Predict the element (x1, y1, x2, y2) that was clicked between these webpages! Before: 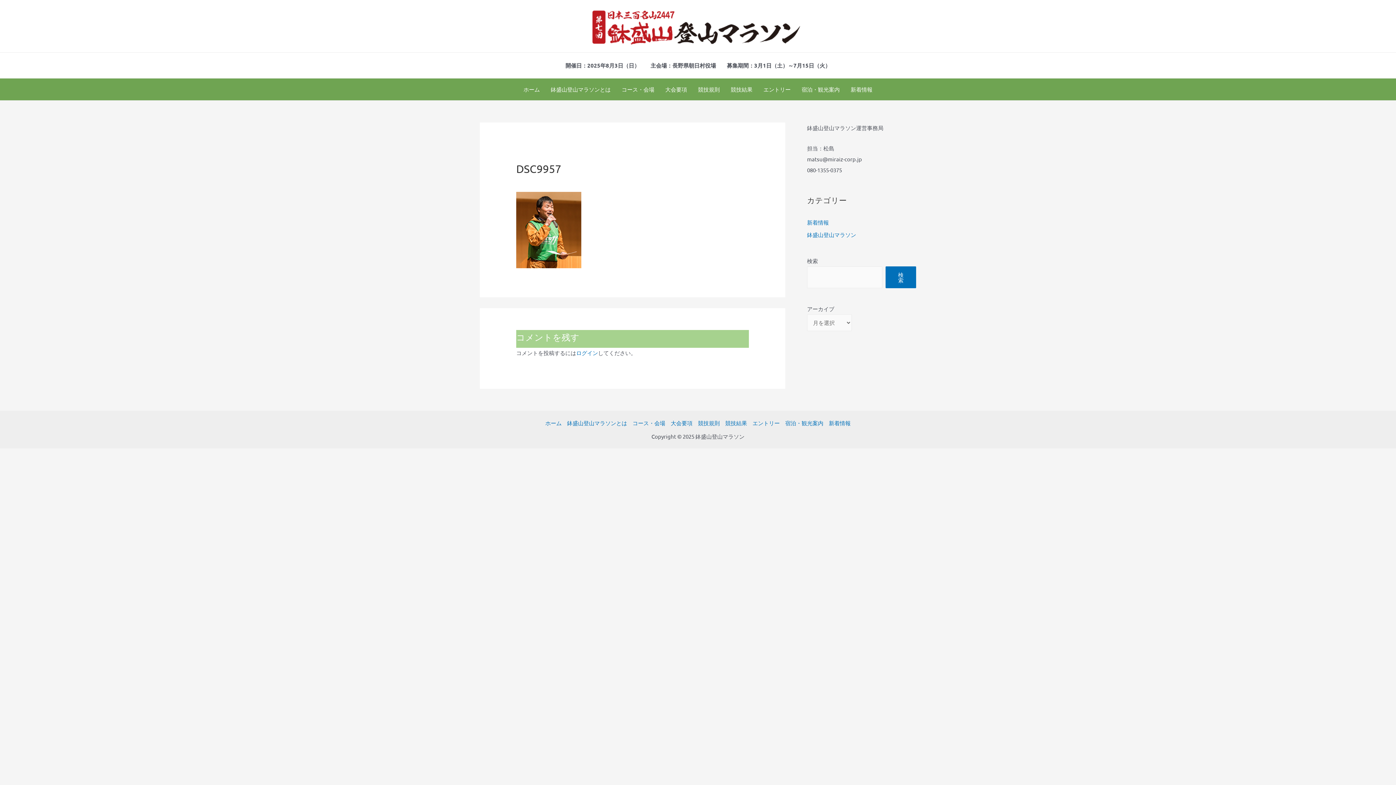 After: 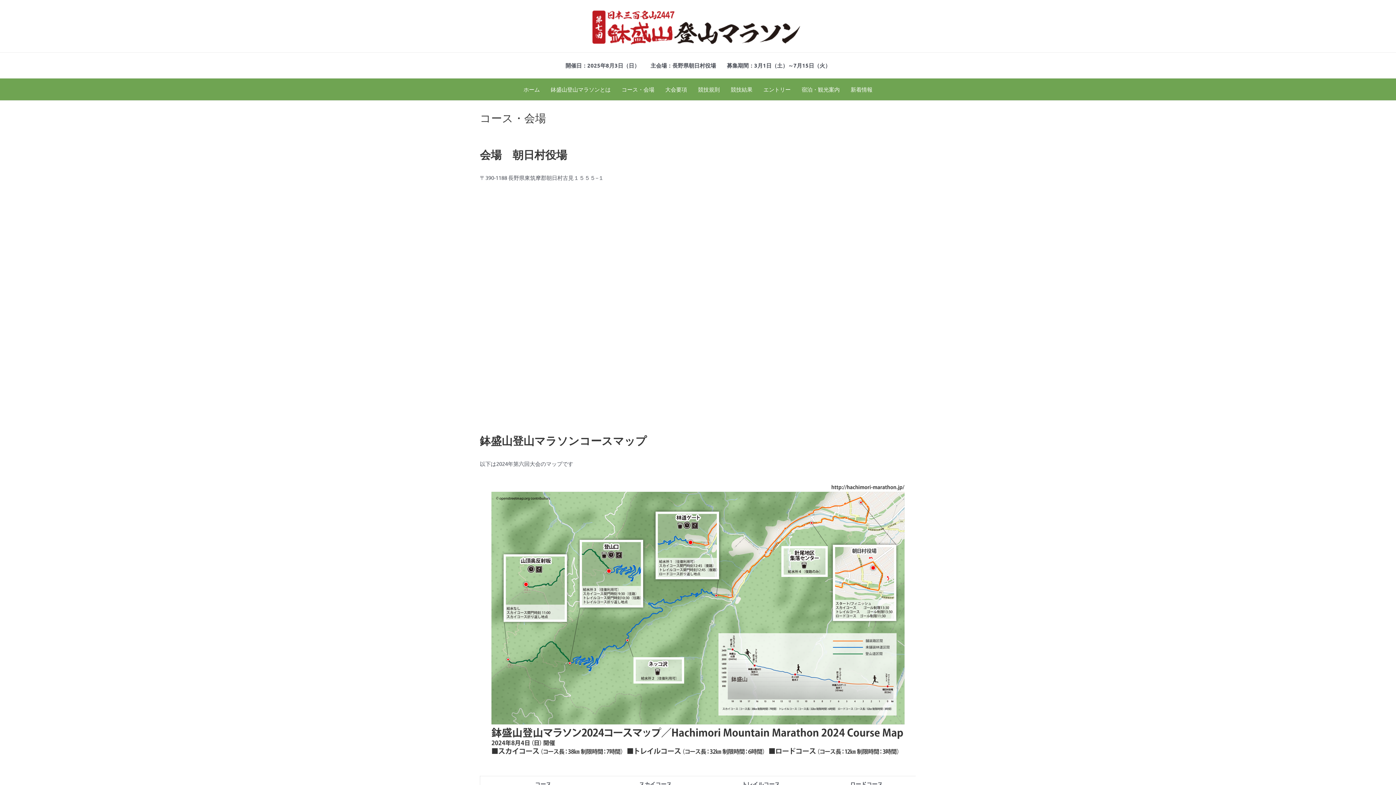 Action: bbox: (630, 418, 668, 428) label: コース・会場